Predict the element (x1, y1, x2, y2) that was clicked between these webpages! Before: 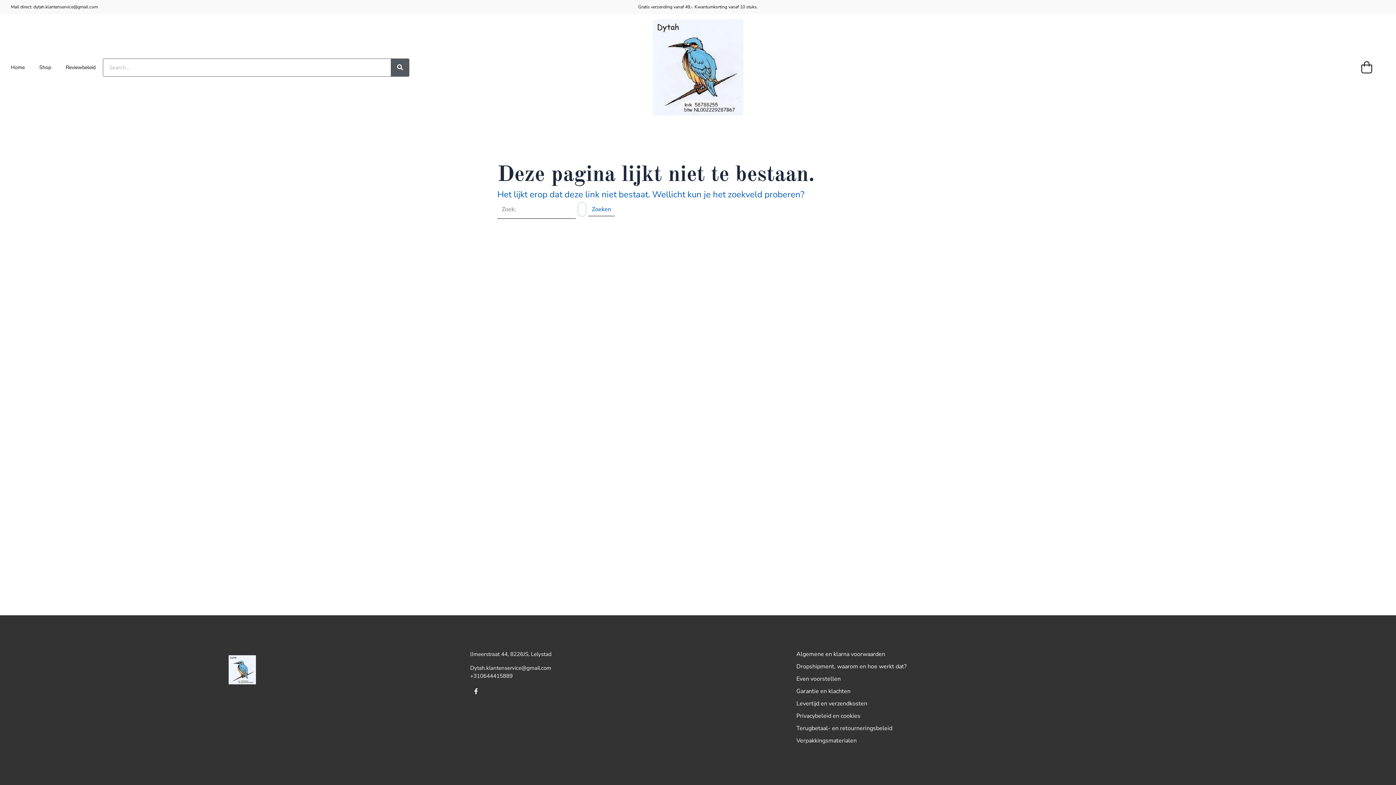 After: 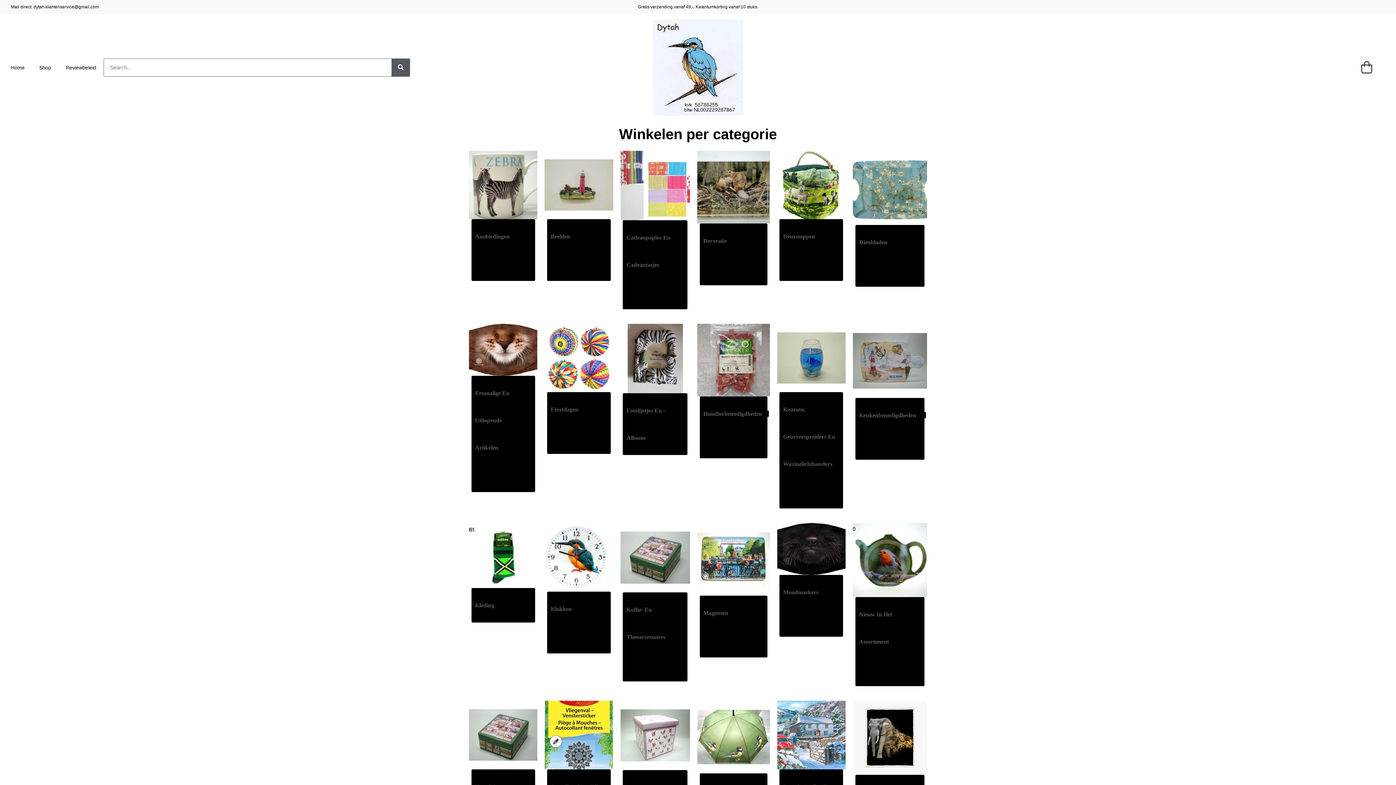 Action: bbox: (196, 655, 287, 684)